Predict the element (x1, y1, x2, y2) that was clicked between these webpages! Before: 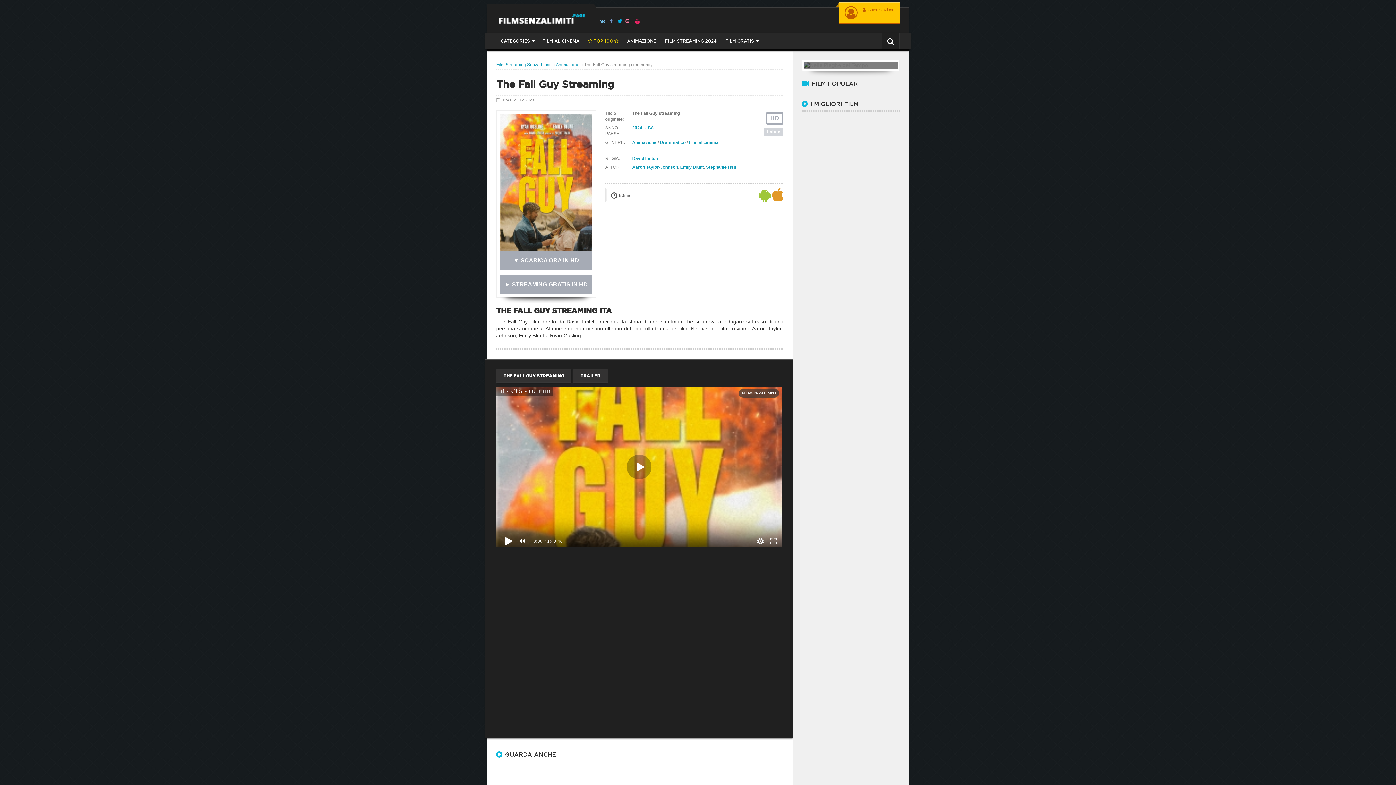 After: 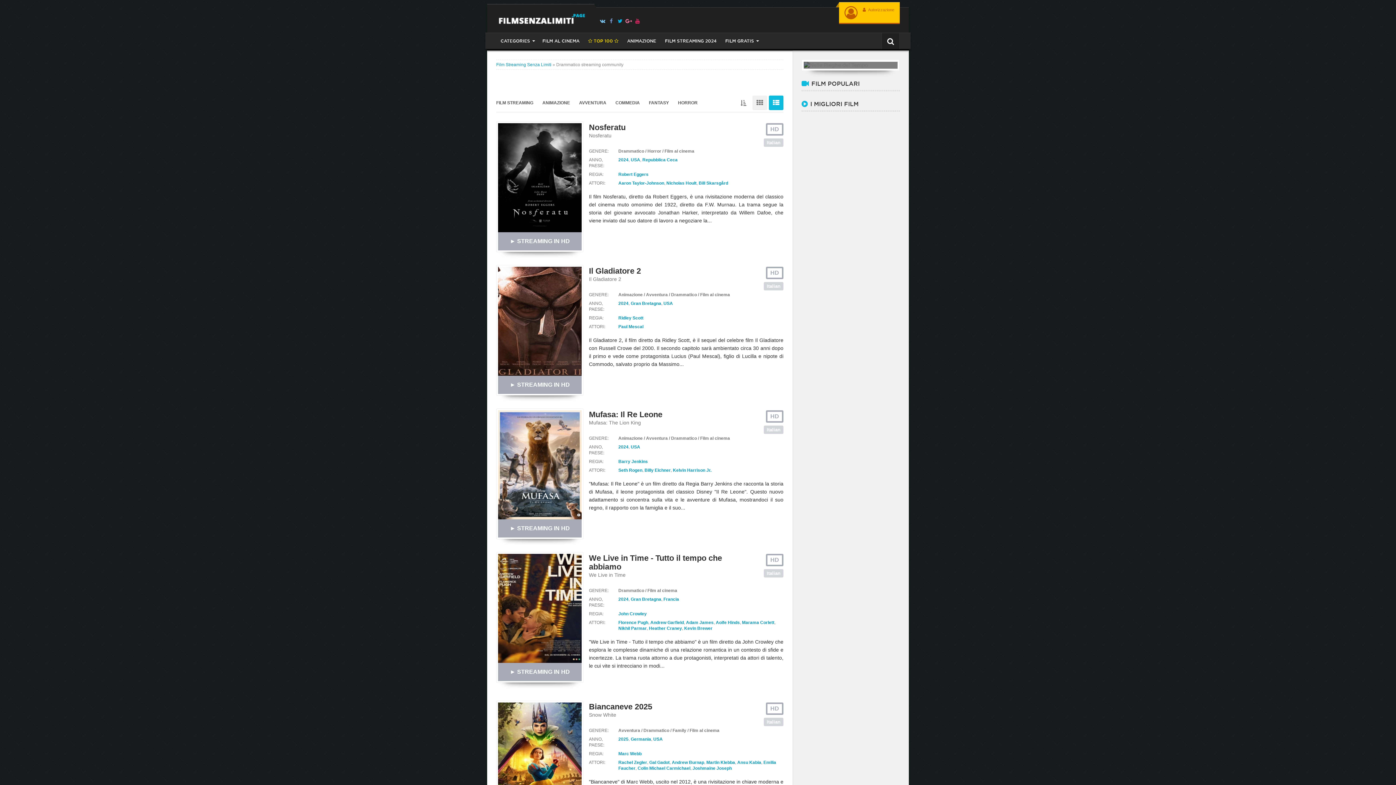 Action: bbox: (660, 140, 685, 145) label: Drammatico